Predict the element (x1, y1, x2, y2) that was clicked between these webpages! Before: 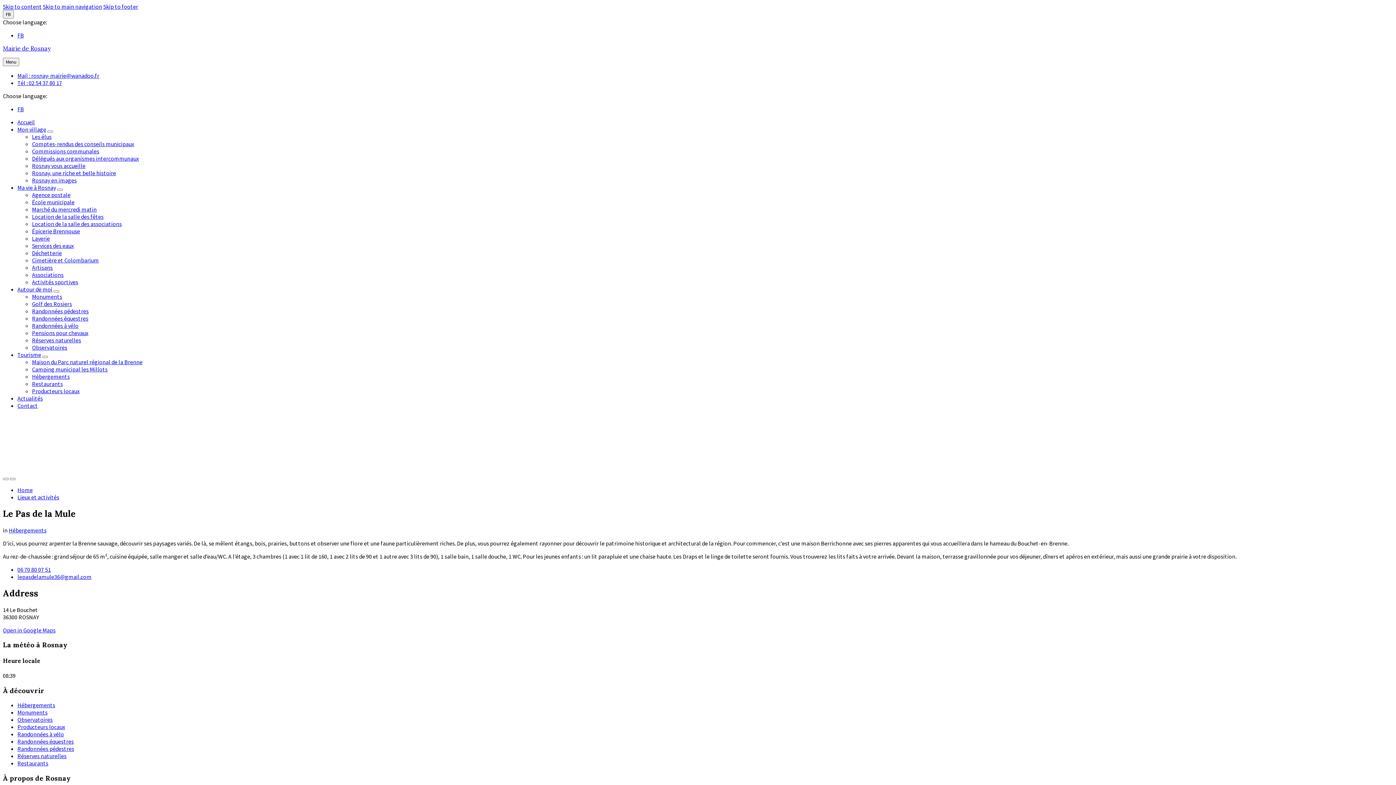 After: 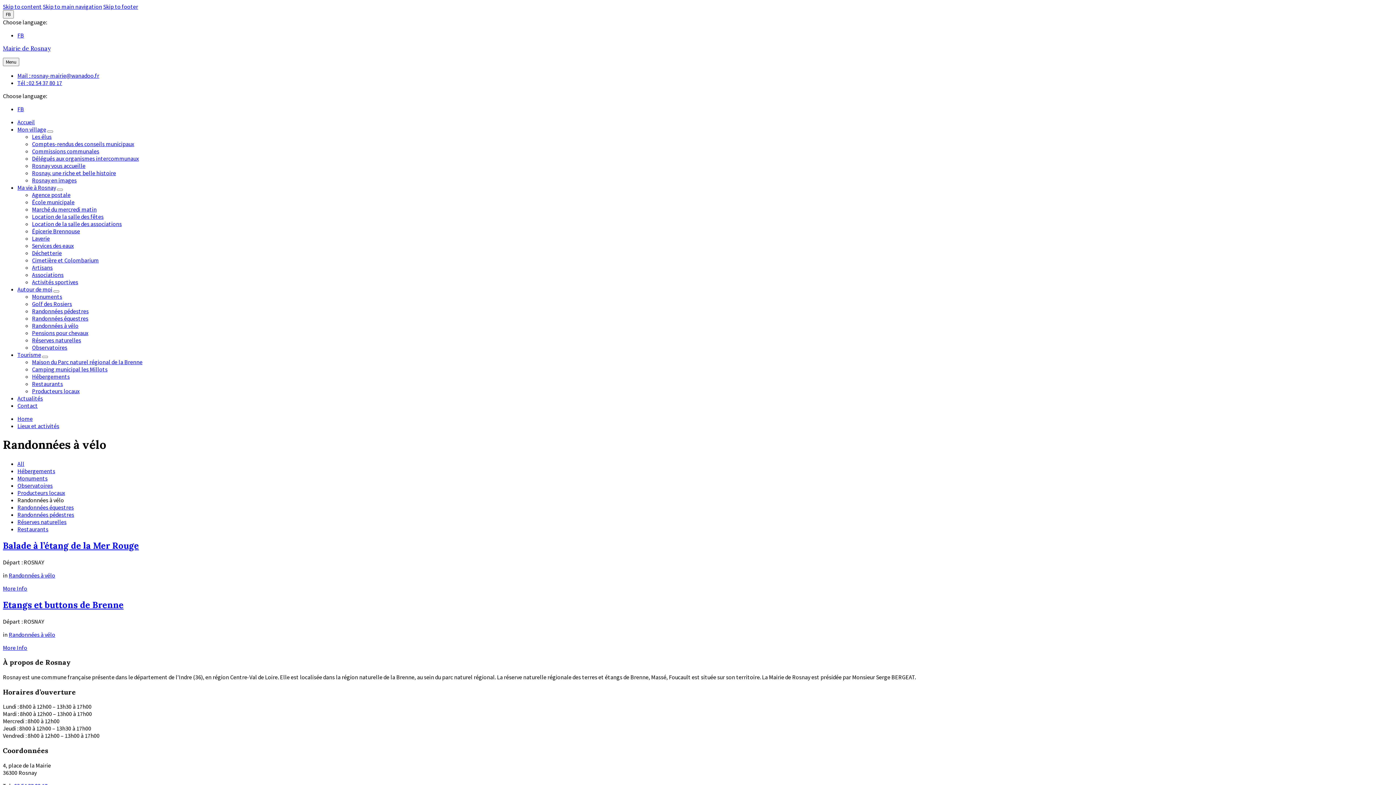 Action: bbox: (17, 731, 64, 738) label: Randonnées à vélo